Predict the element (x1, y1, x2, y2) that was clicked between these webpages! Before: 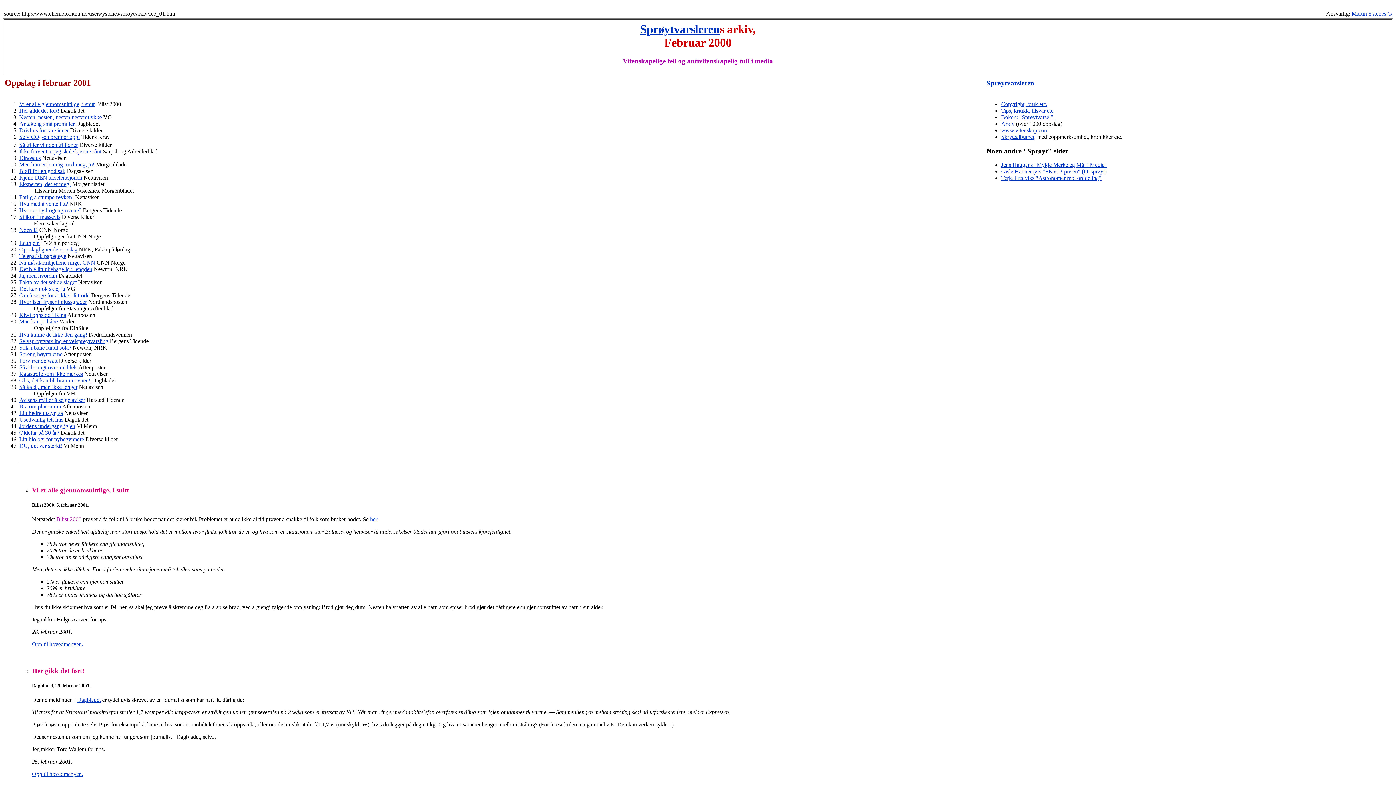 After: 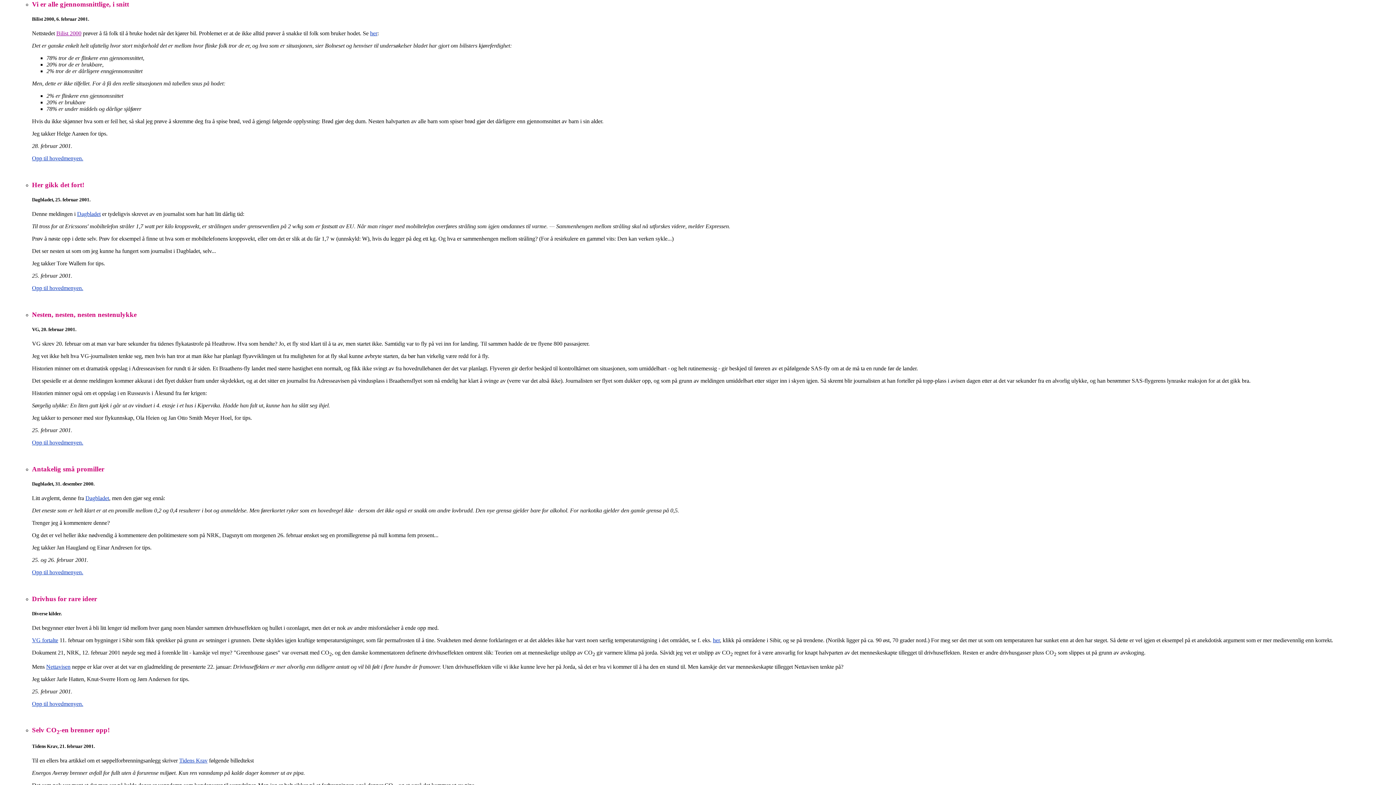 Action: label: Vi er alle gjennomsnittlige, i snitt bbox: (19, 101, 94, 107)